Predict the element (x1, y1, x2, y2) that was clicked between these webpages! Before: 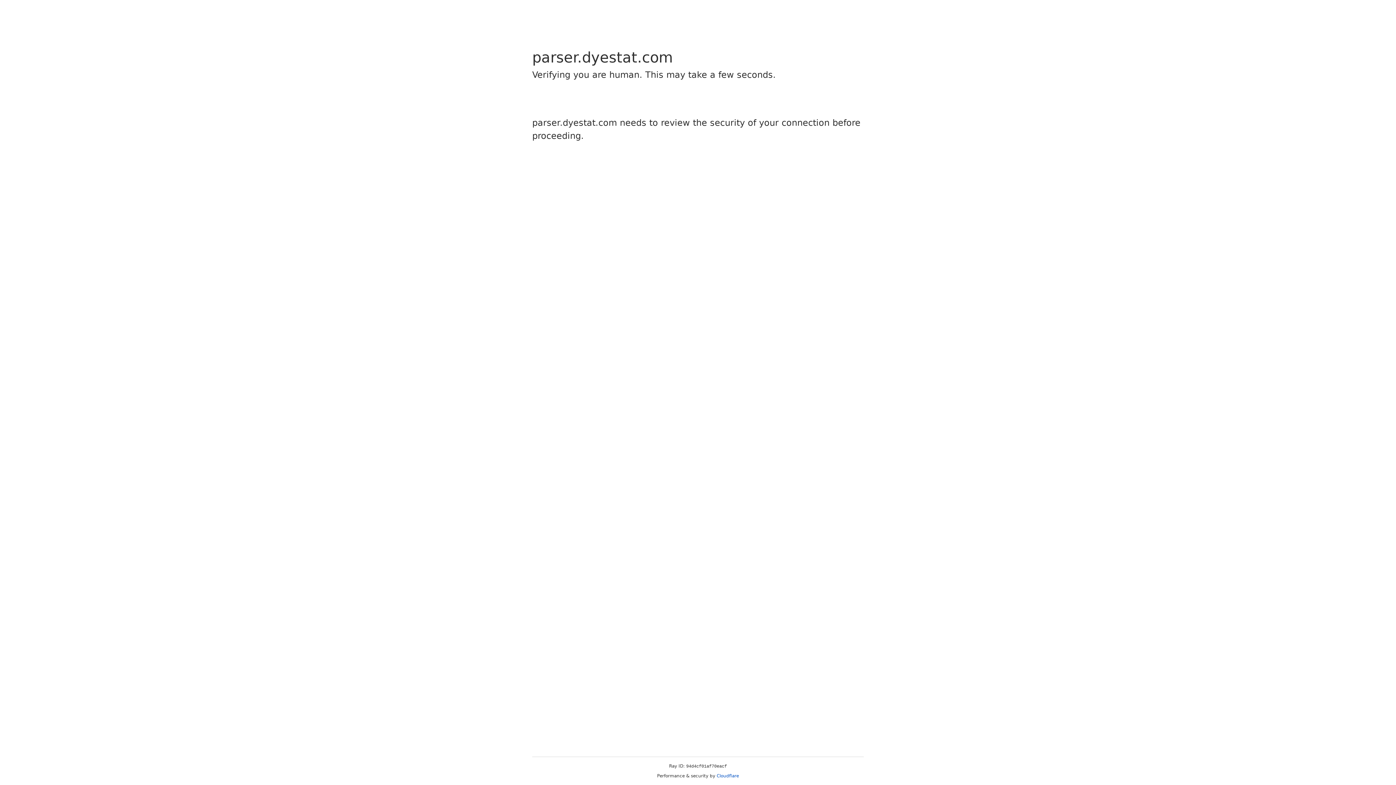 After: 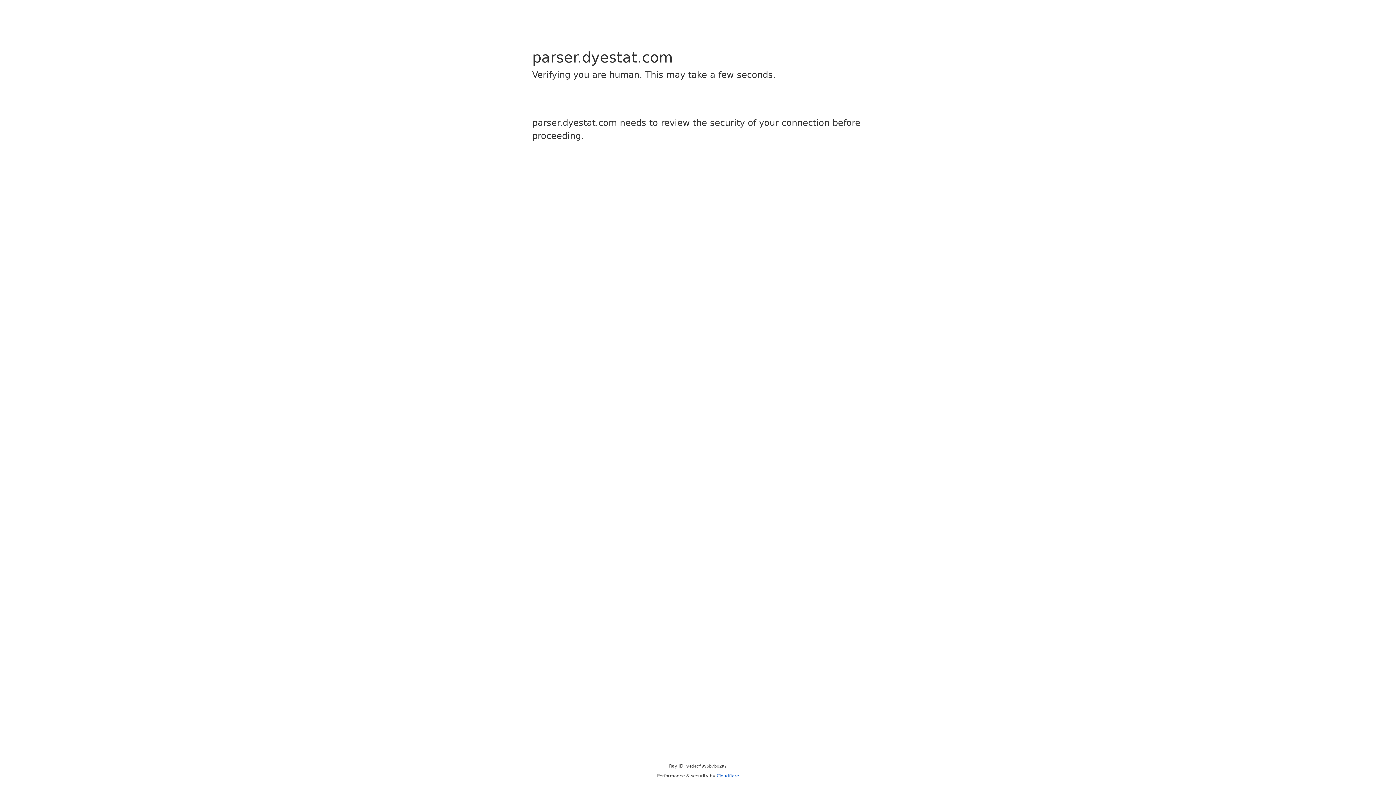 Action: label: Cloudflare bbox: (716, 773, 739, 778)